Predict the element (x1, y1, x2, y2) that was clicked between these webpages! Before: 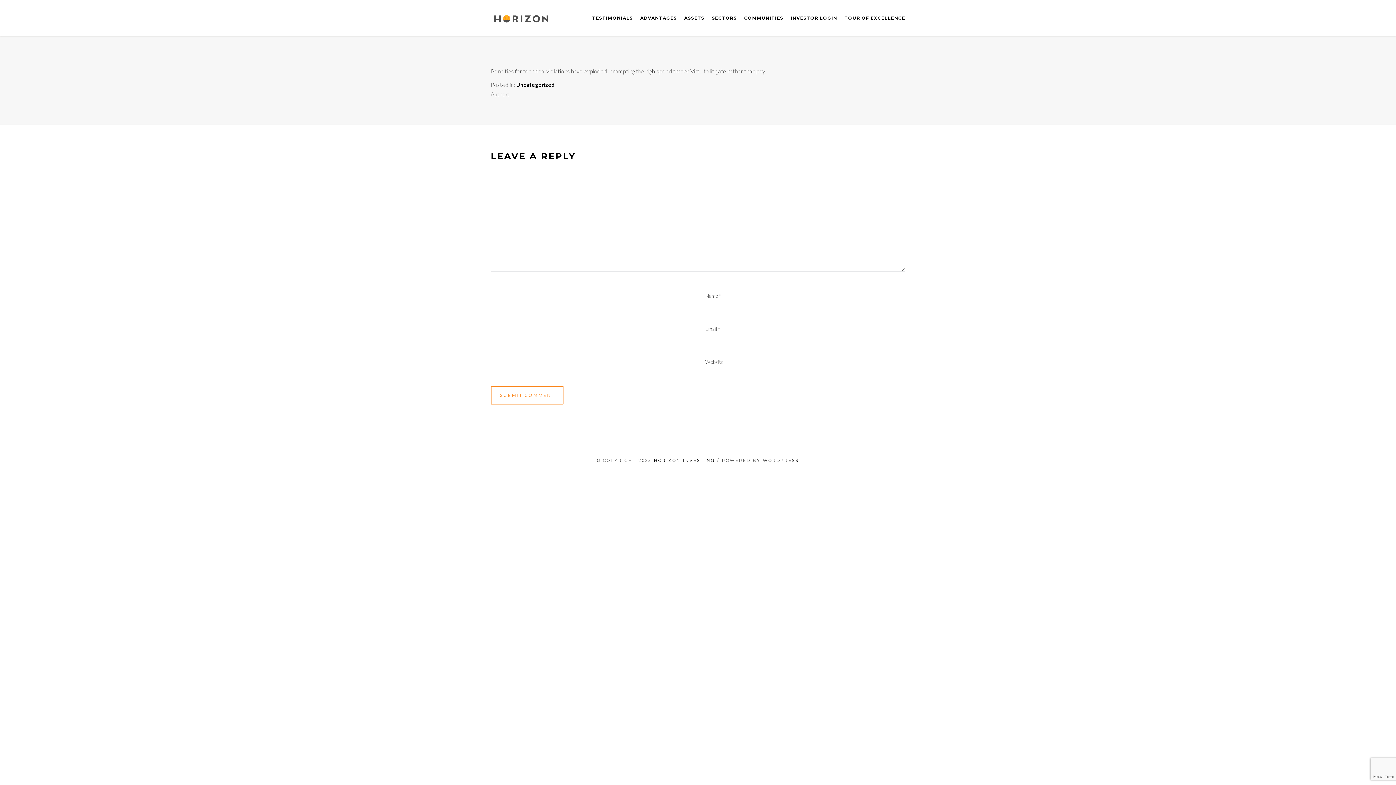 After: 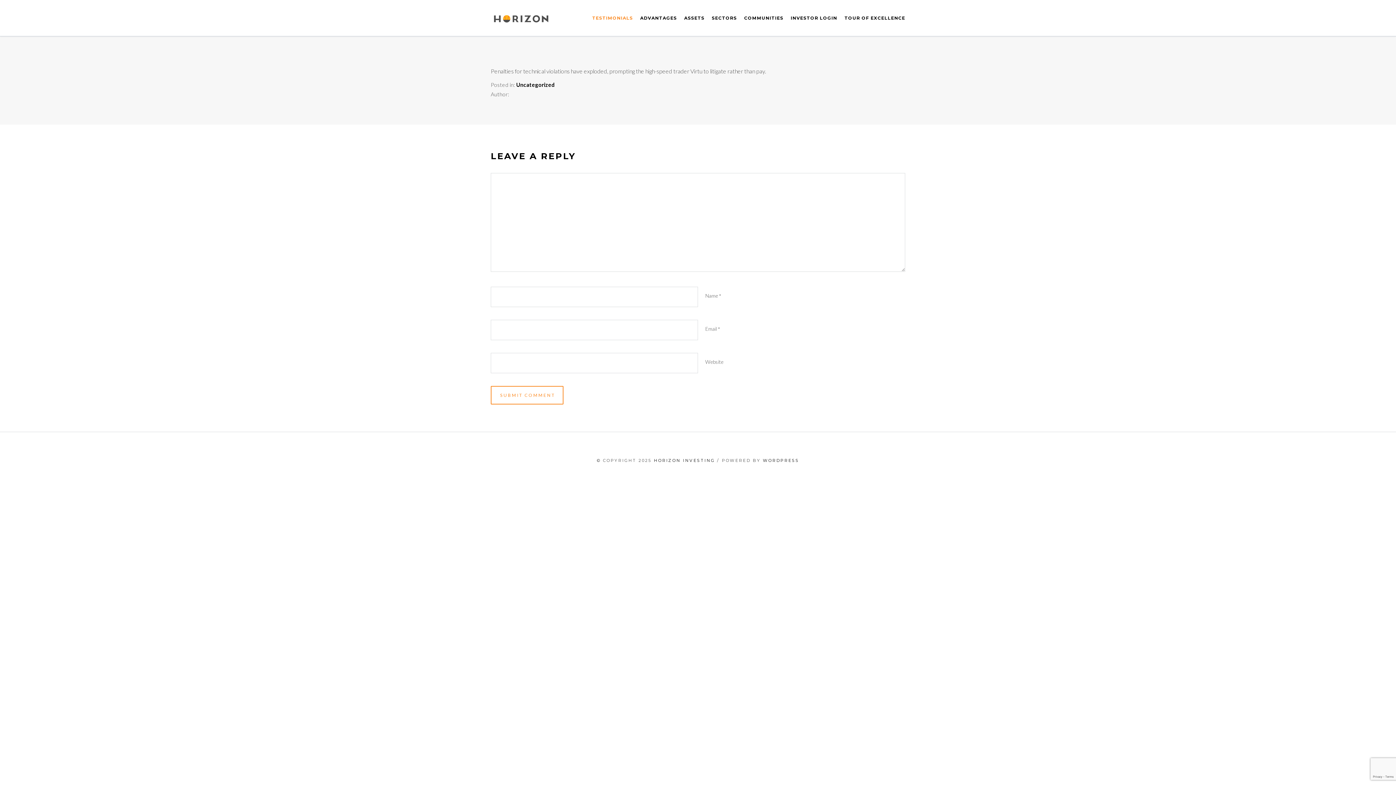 Action: label: TESTIMONIALS bbox: (592, 0, 633, 36)